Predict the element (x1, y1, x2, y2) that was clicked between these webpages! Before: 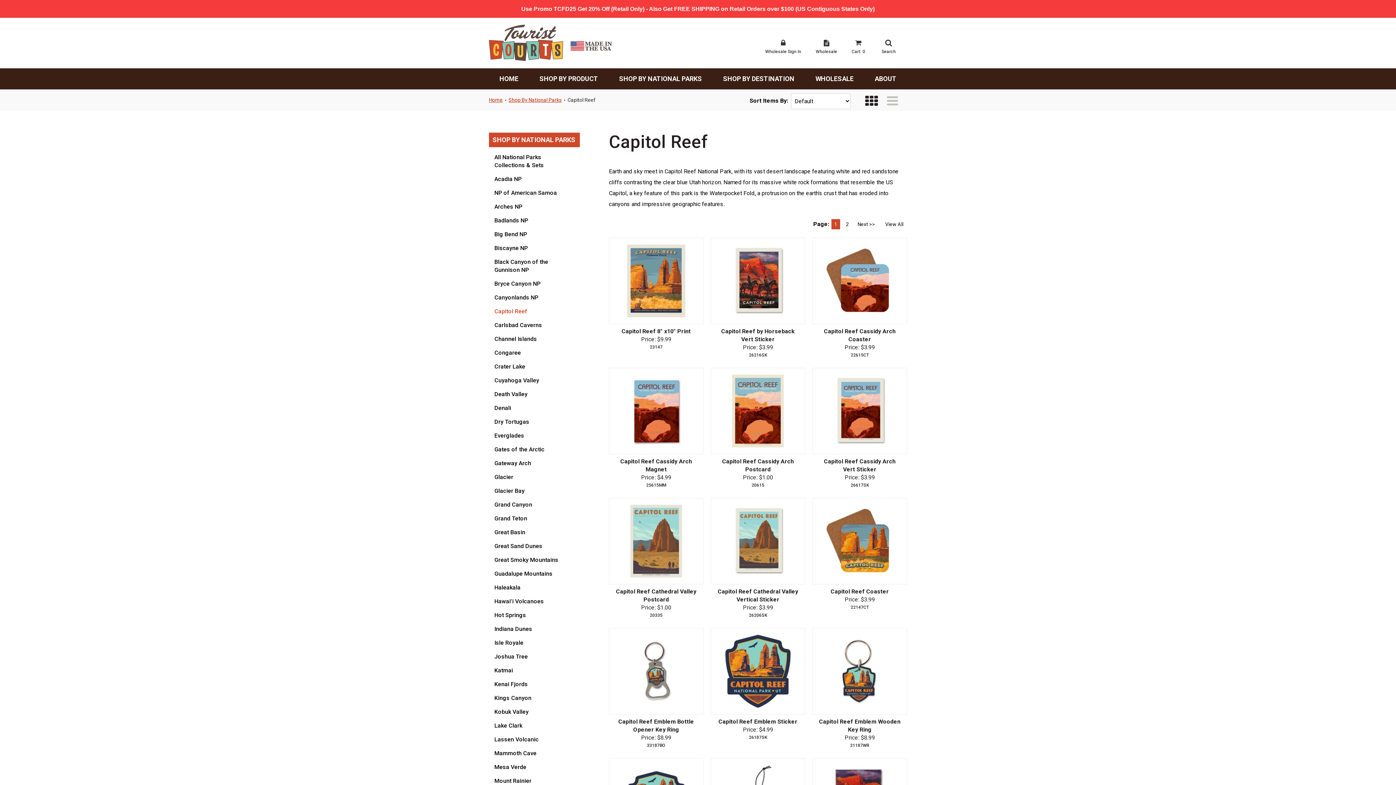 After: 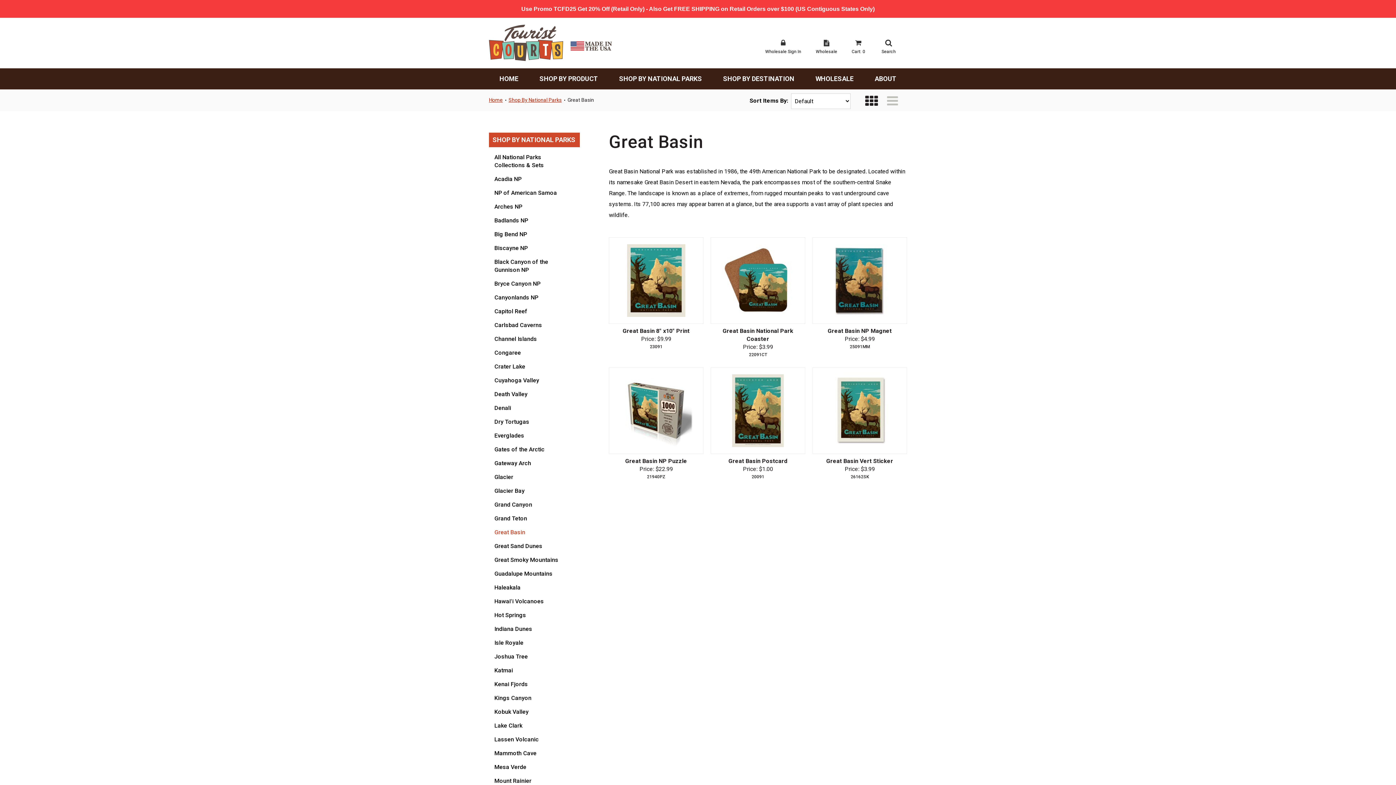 Action: bbox: (489, 526, 580, 539) label: Great Basin